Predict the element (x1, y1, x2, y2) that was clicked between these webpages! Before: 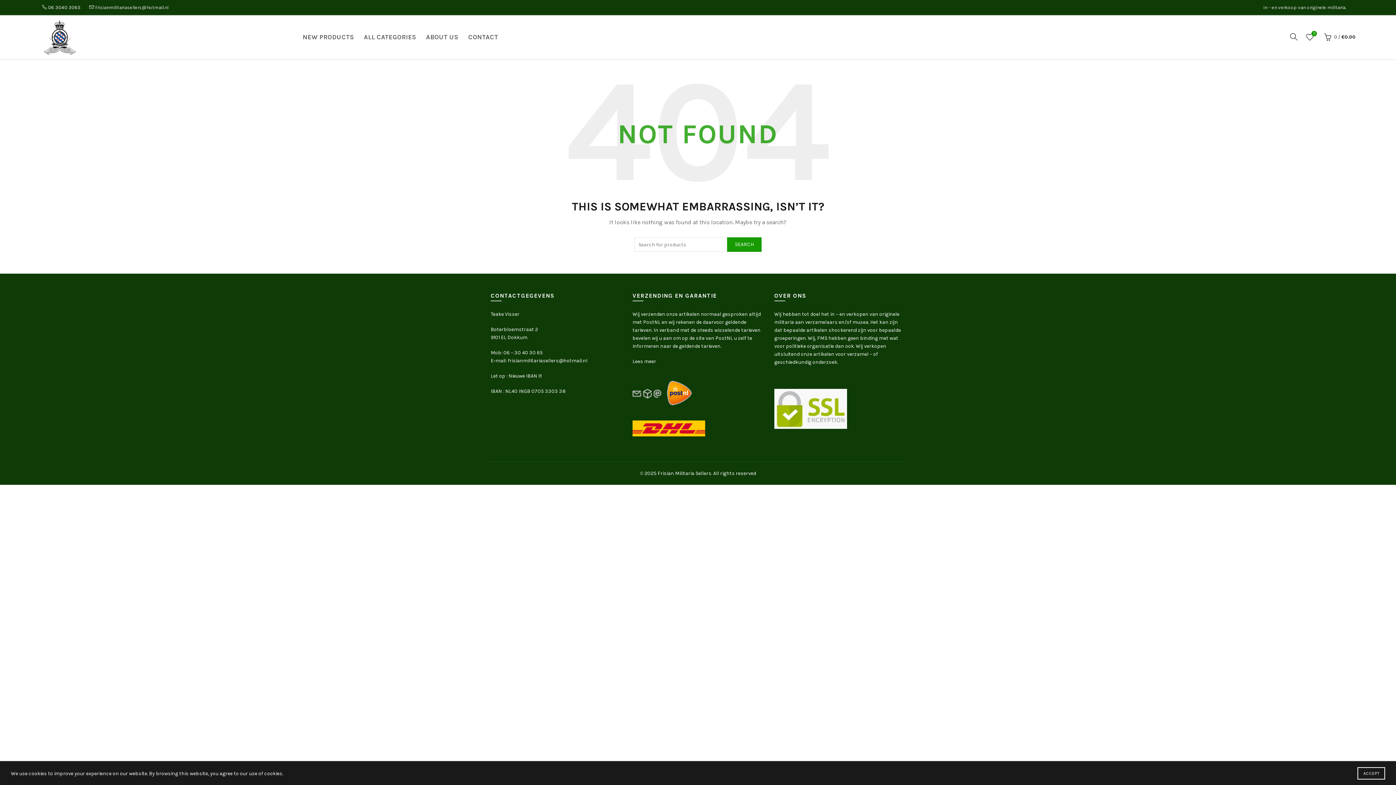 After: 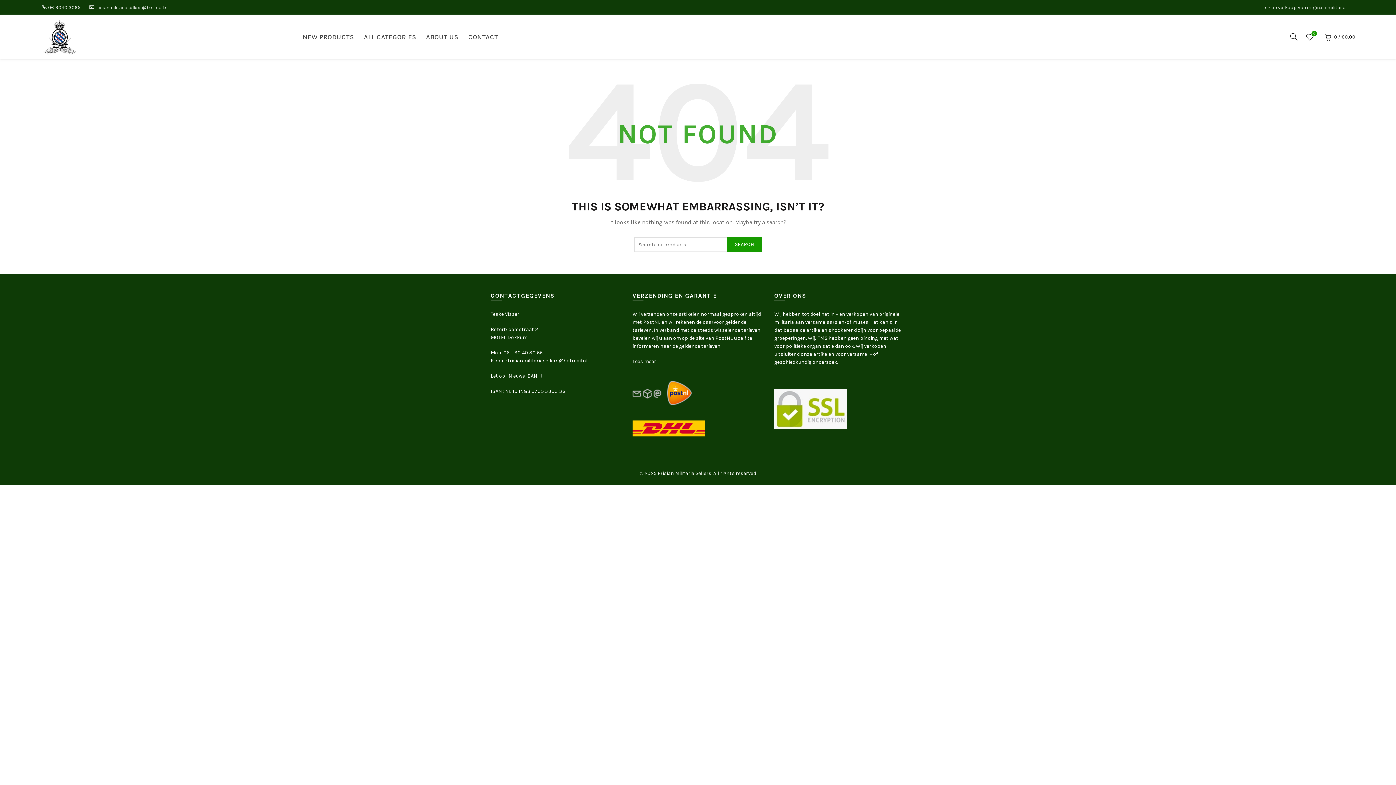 Action: bbox: (1357, 767, 1385, 780) label: ACCEPT